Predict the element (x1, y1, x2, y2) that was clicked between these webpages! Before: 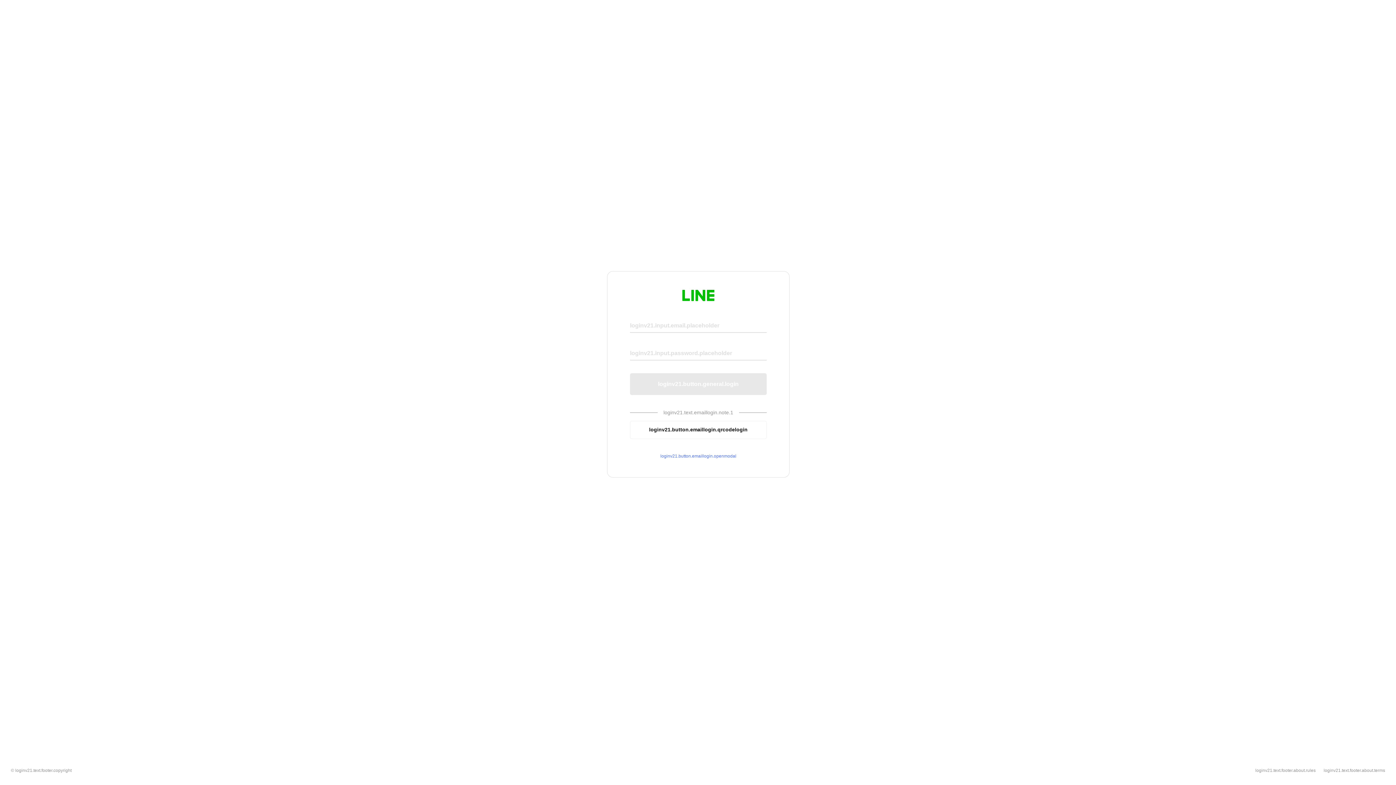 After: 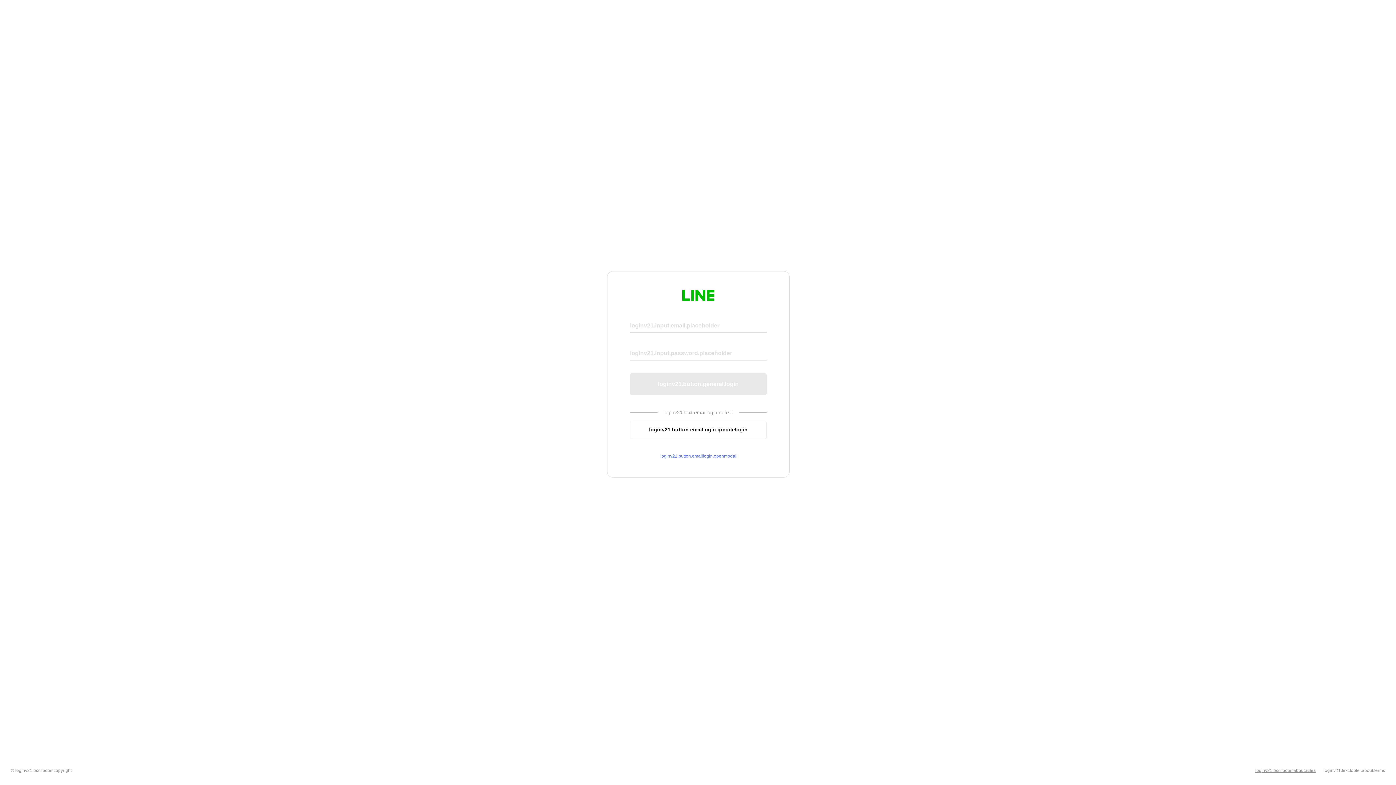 Action: label: loginv21.text.footer.about.rules bbox: (1255, 768, 1316, 773)